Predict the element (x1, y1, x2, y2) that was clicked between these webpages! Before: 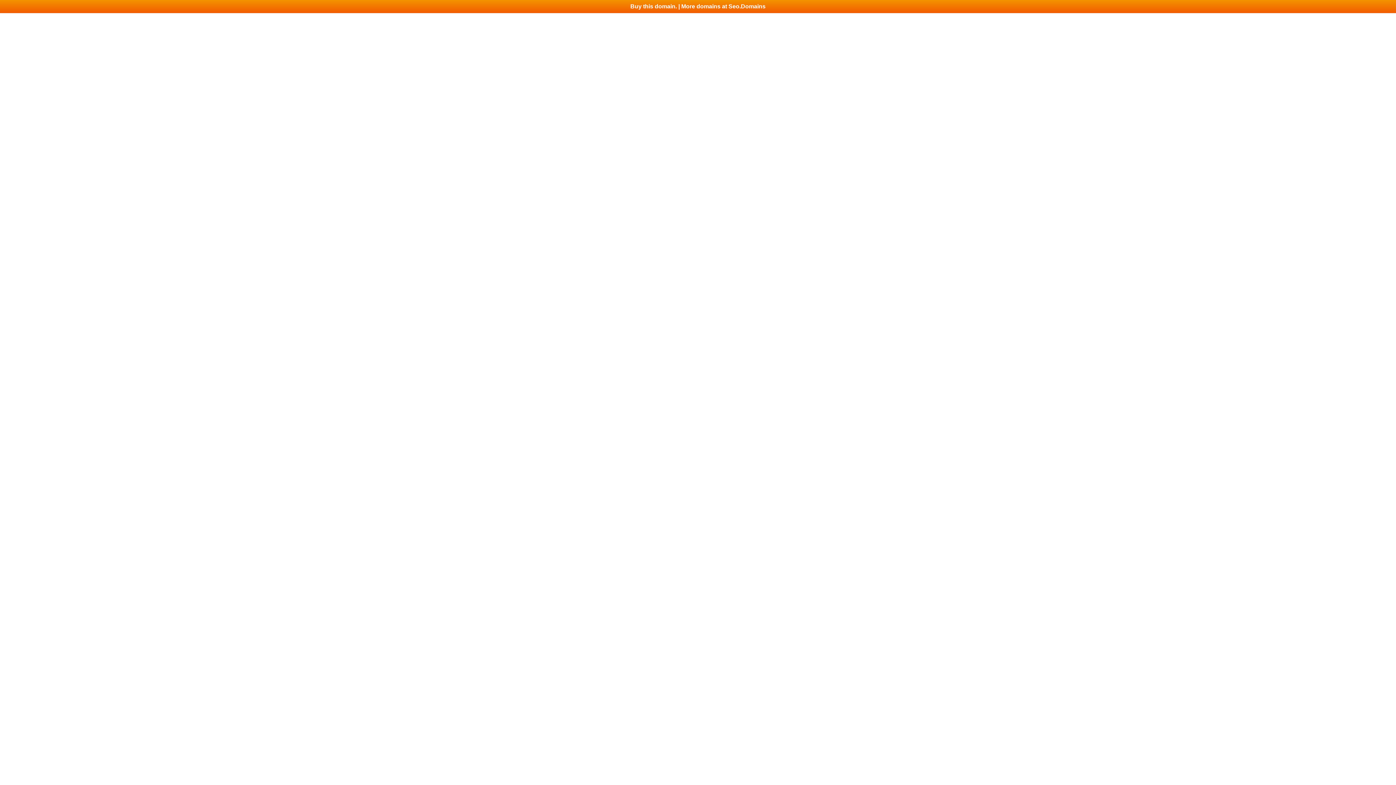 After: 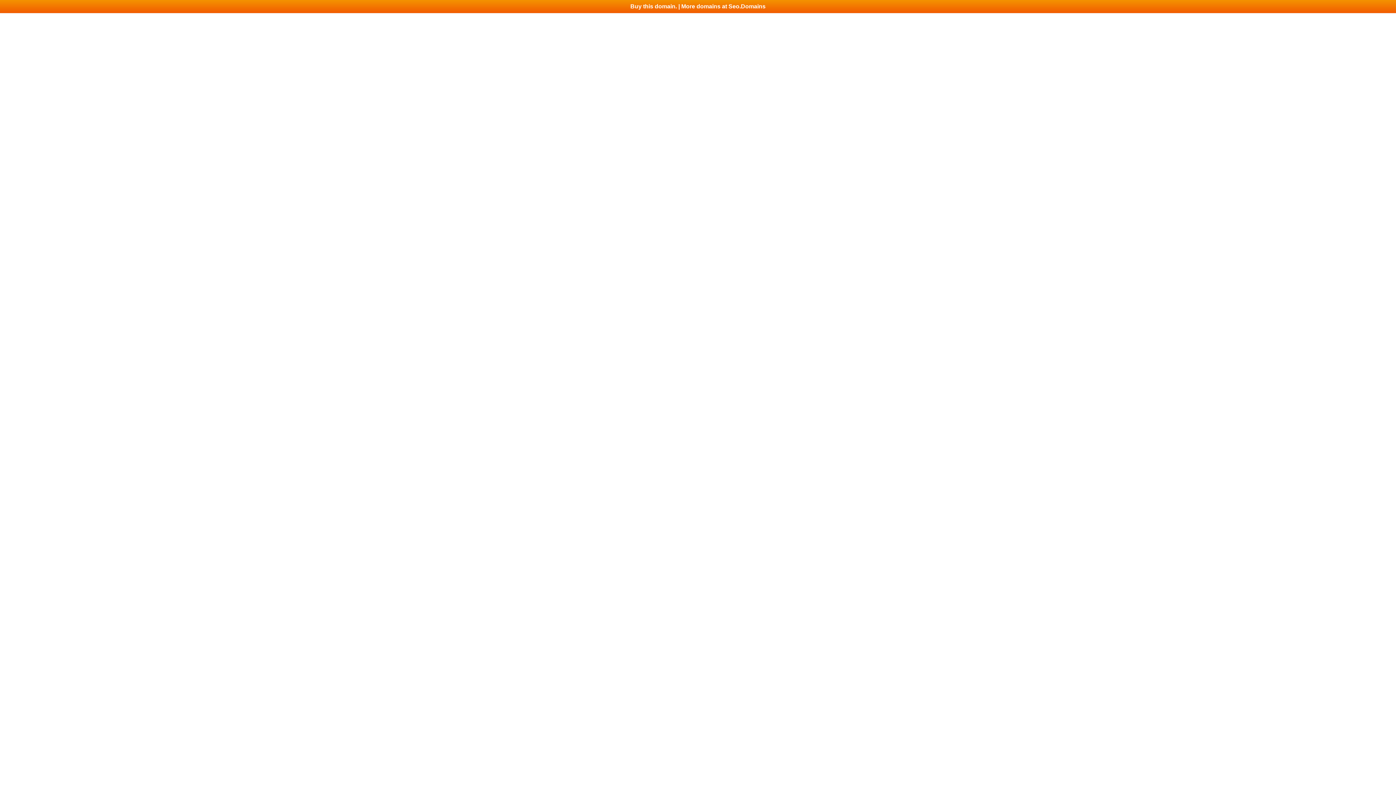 Action: label: Buy this domain. | More domains at Seo.Domains bbox: (0, 0, 1396, 13)